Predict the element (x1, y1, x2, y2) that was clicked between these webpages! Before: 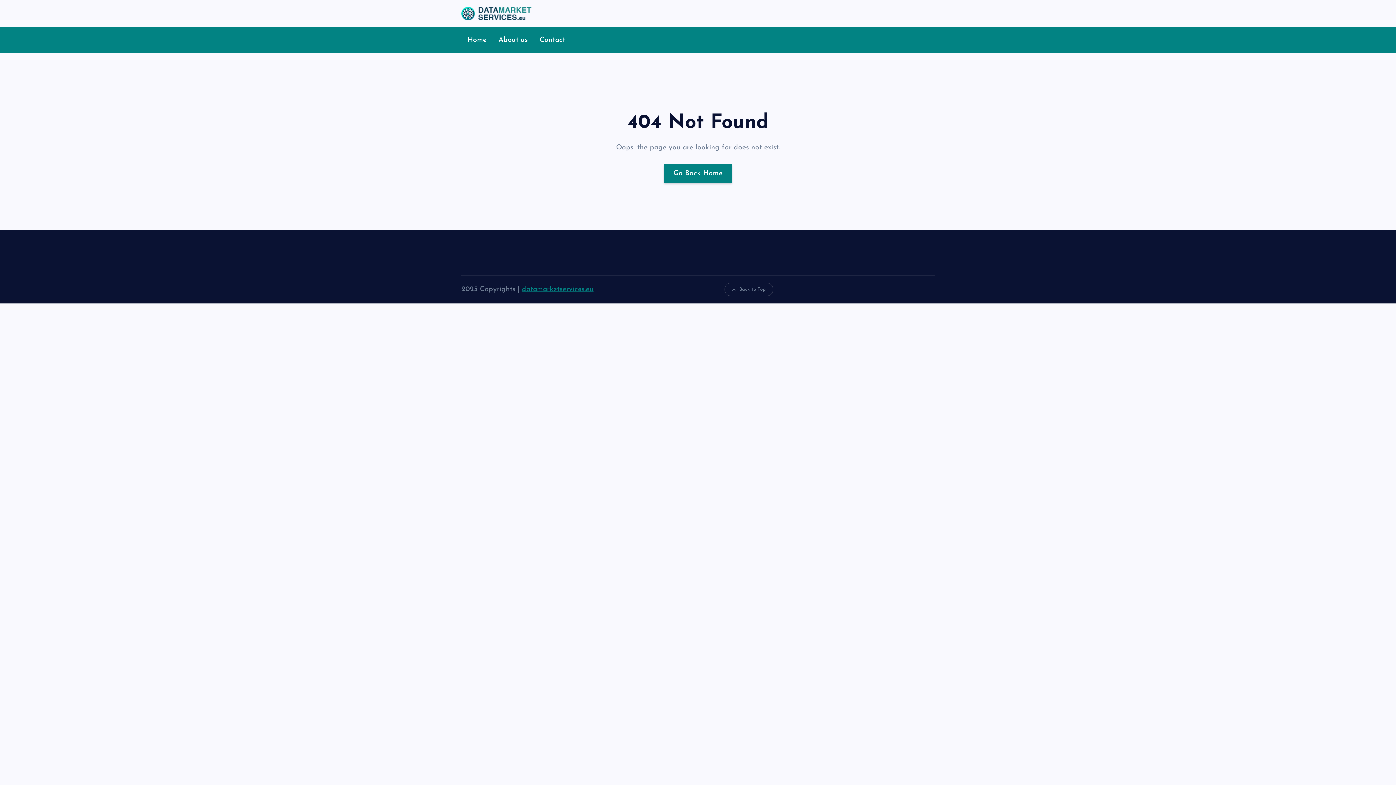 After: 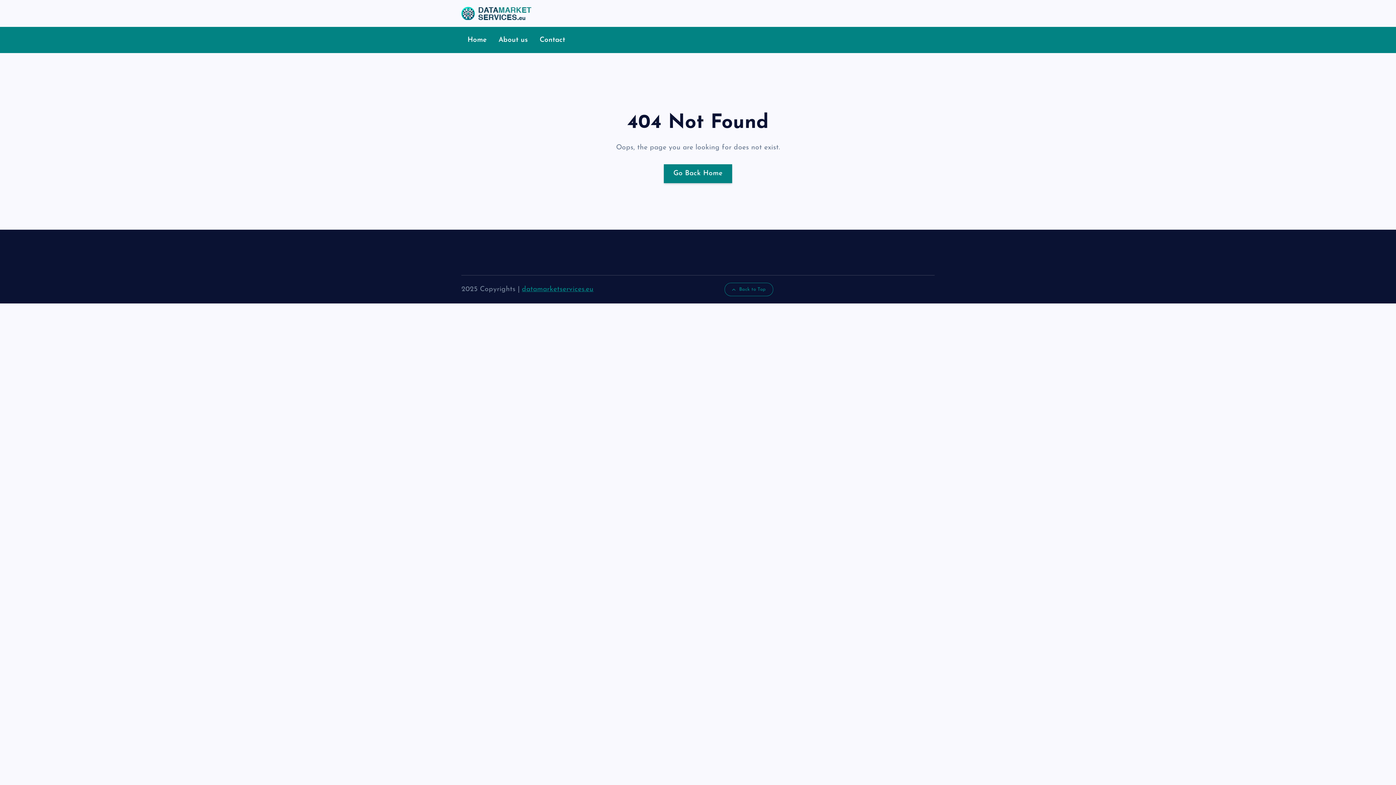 Action: bbox: (724, 282, 773, 296) label: Back to Top